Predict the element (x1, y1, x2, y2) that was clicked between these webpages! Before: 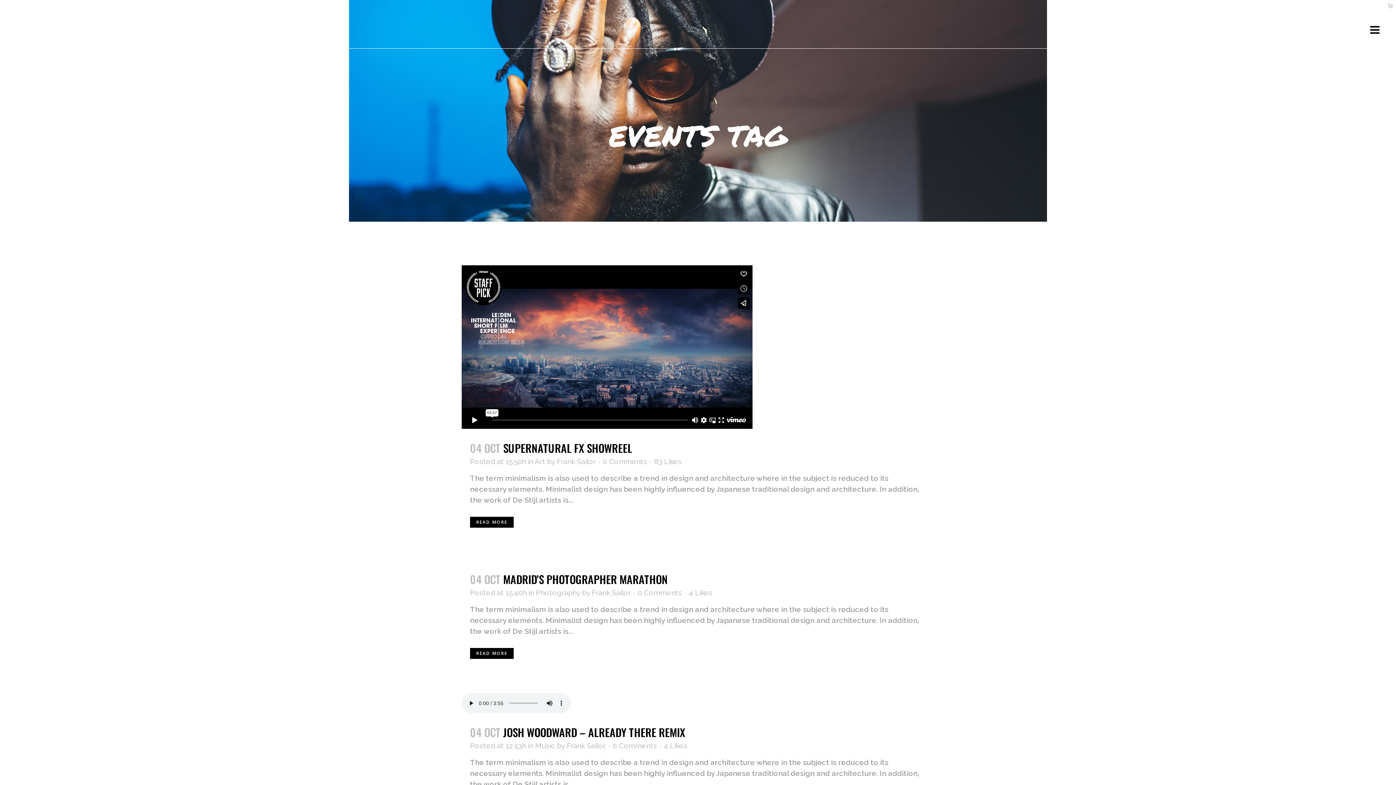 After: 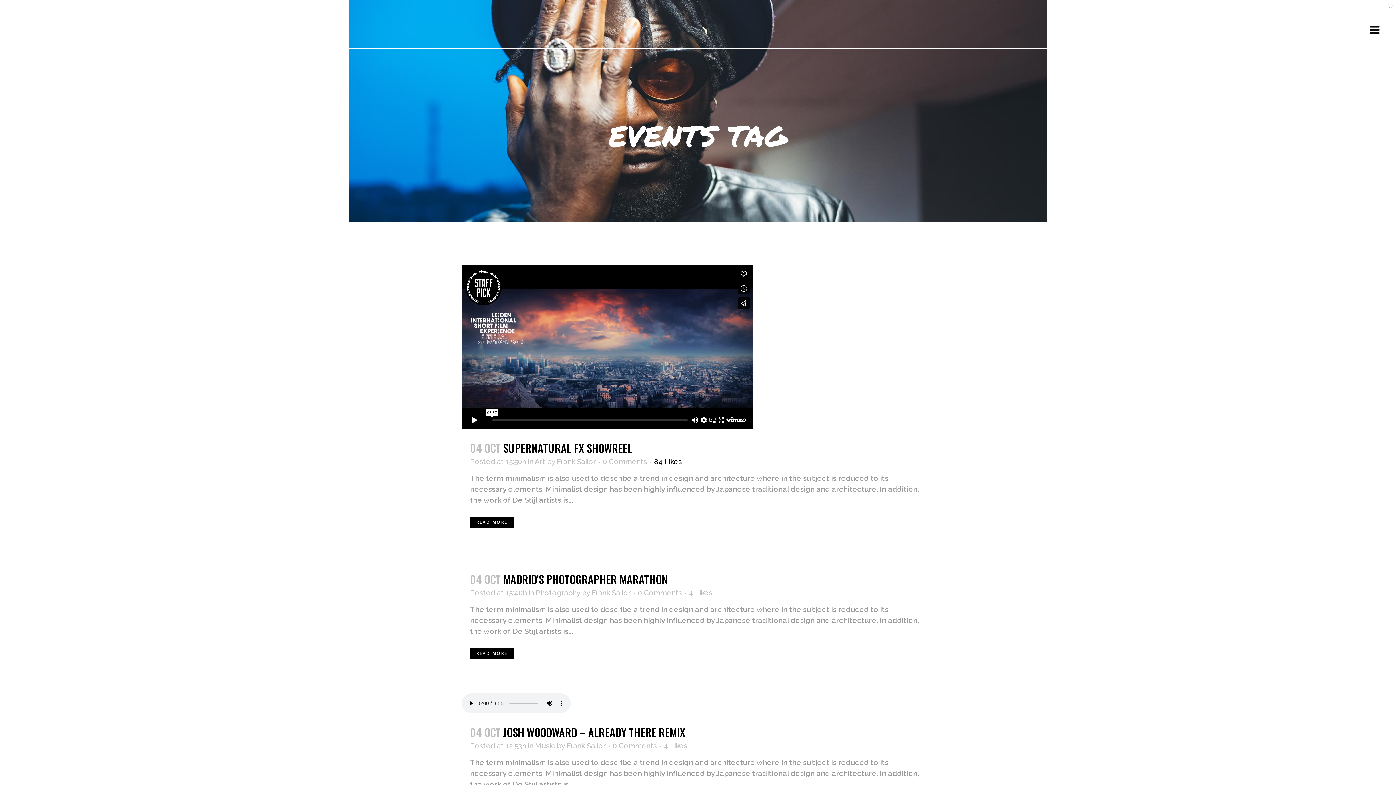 Action: label: 83Likes bbox: (654, 459, 681, 464)